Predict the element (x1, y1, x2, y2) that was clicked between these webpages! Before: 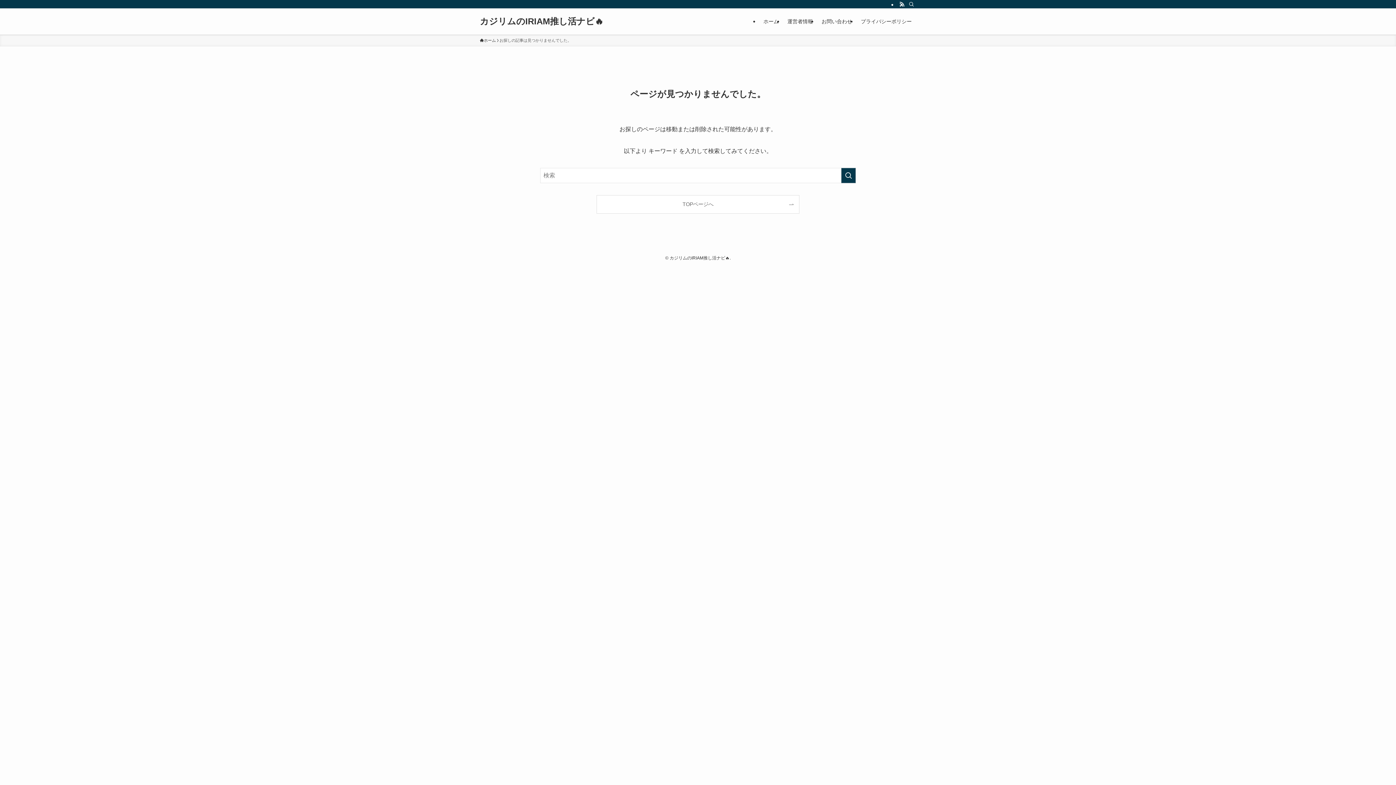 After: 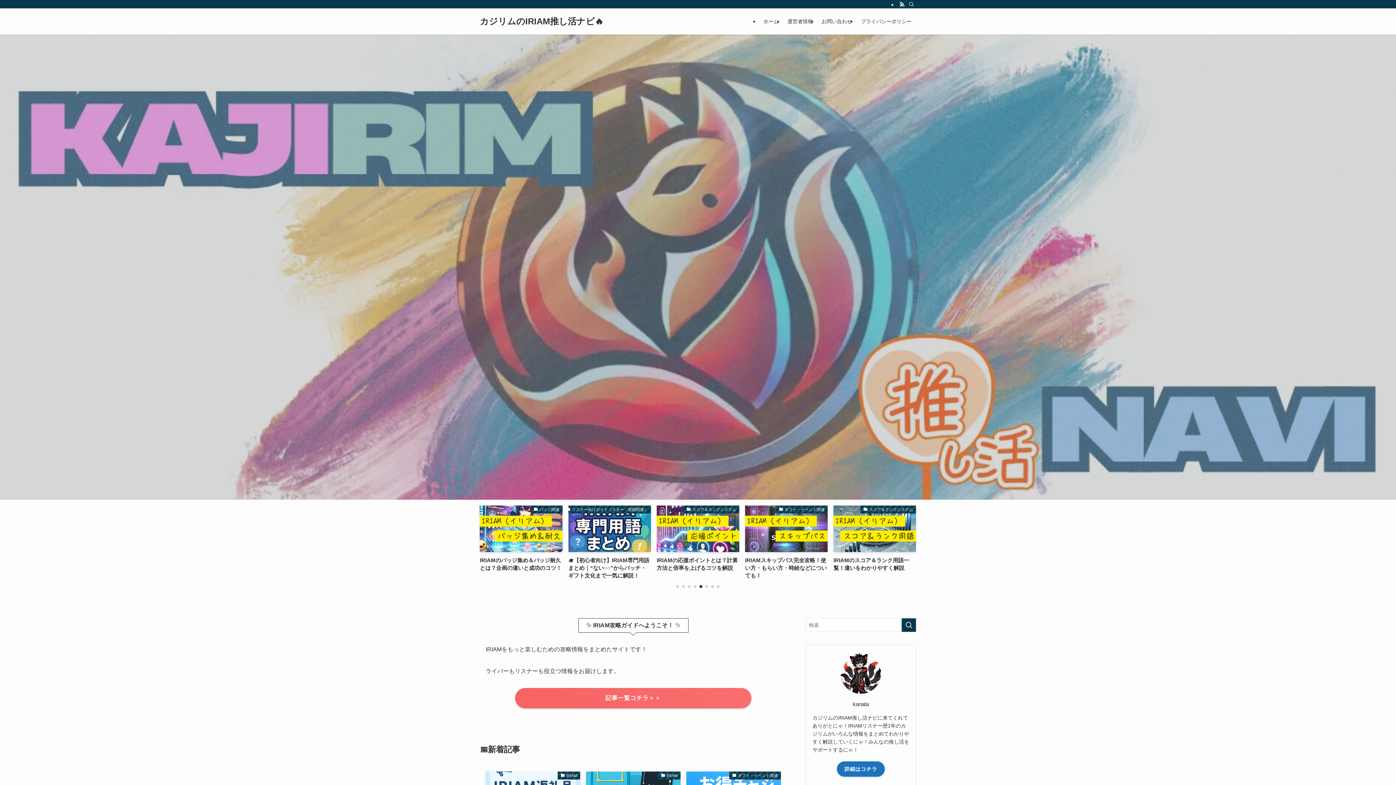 Action: label: カジリムのIRIAM推し活ナビ🔥 bbox: (480, 17, 603, 25)